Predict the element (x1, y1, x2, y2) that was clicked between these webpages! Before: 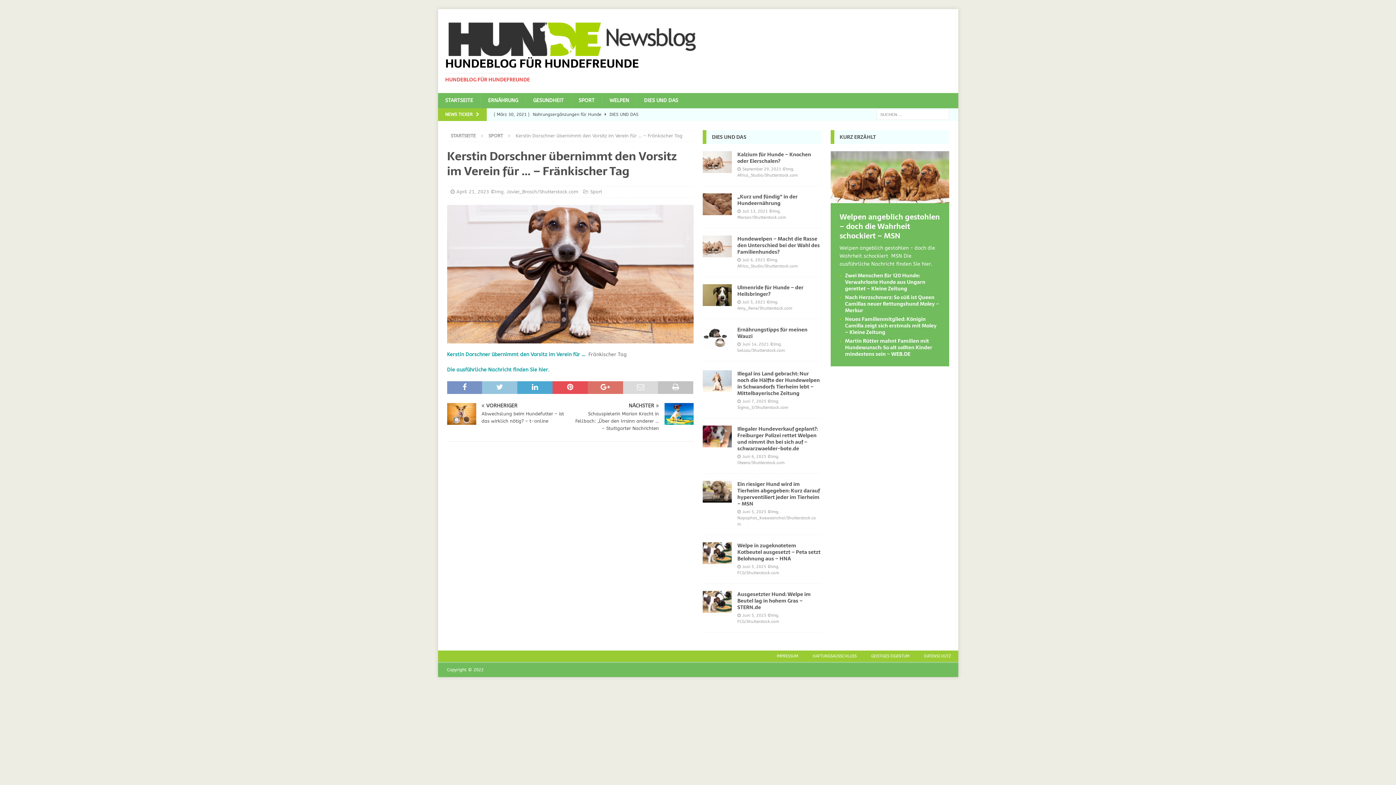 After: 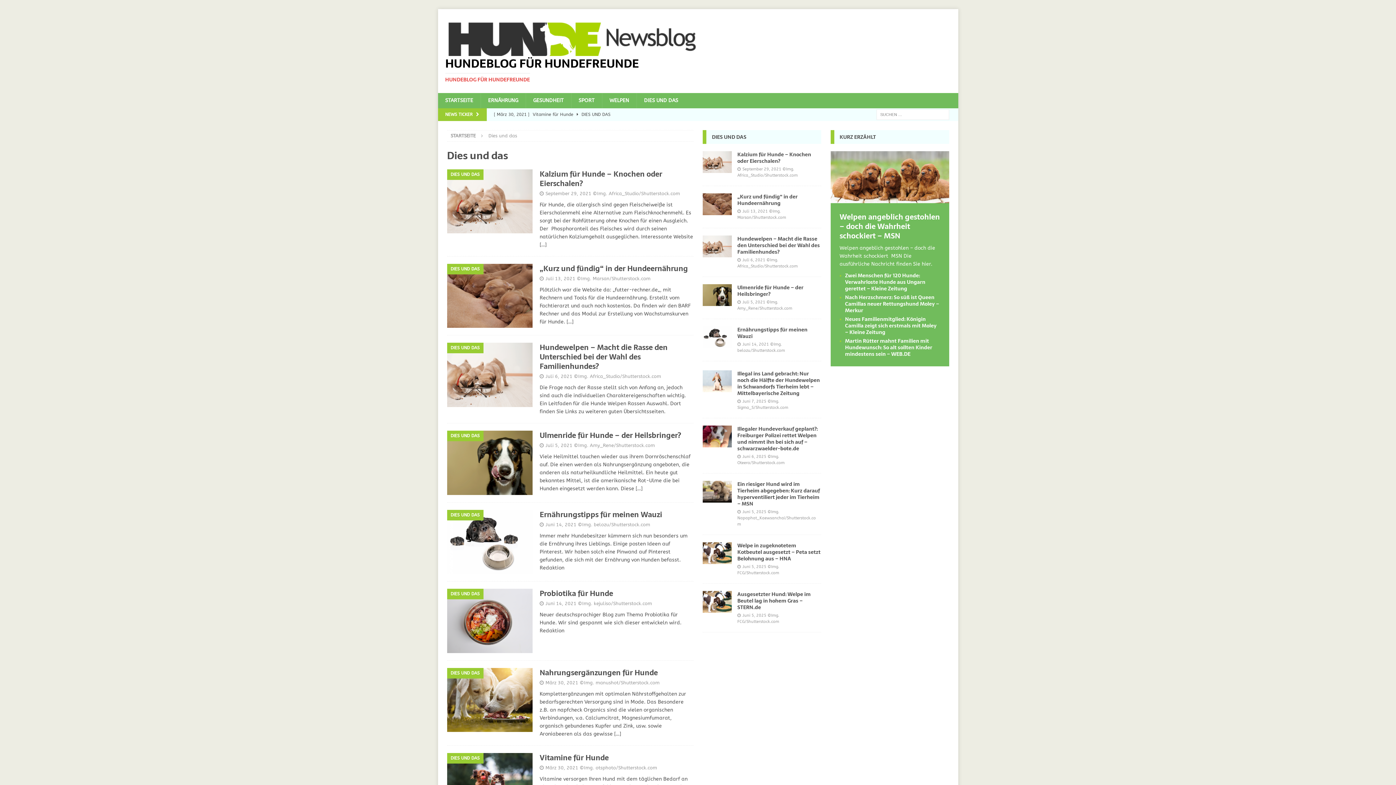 Action: label: DIES UND DAS bbox: (712, 133, 746, 141)